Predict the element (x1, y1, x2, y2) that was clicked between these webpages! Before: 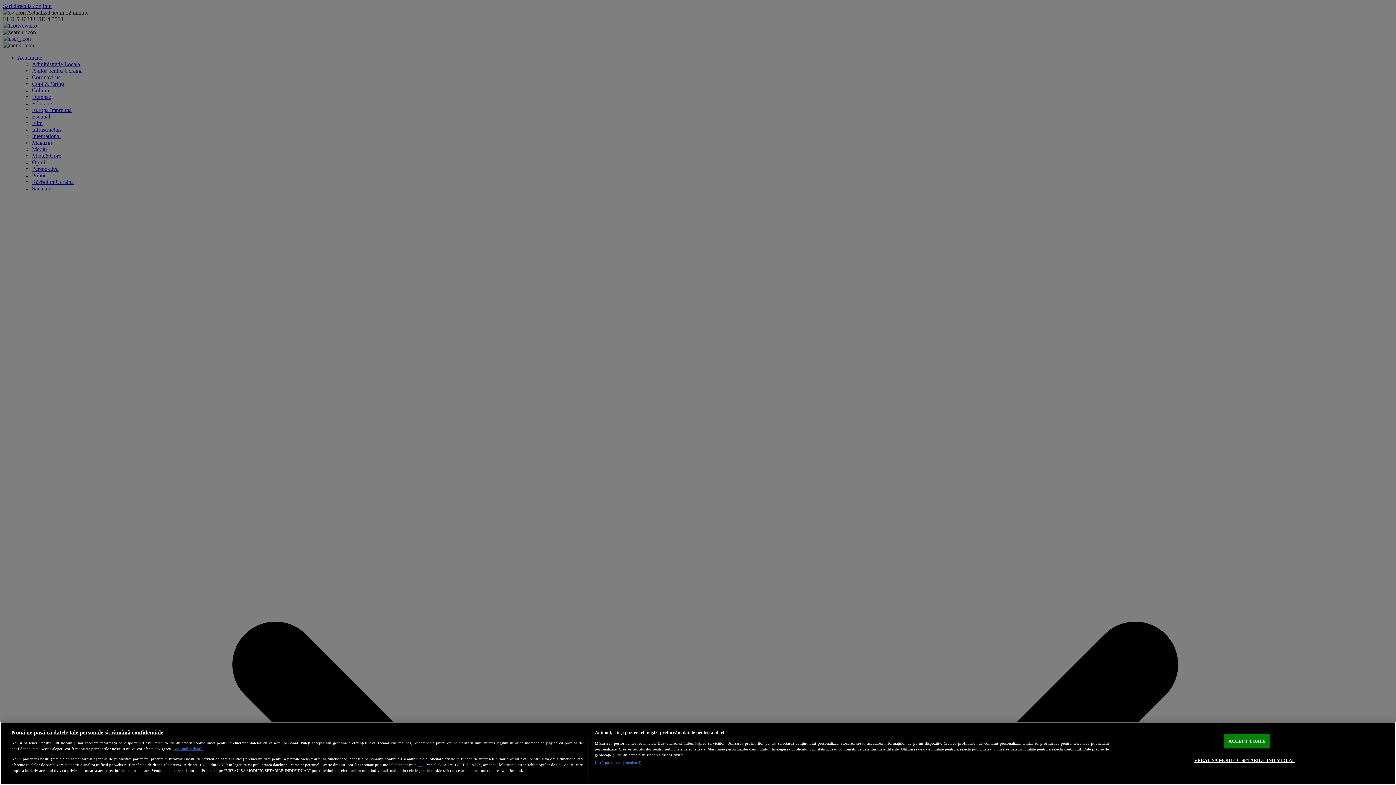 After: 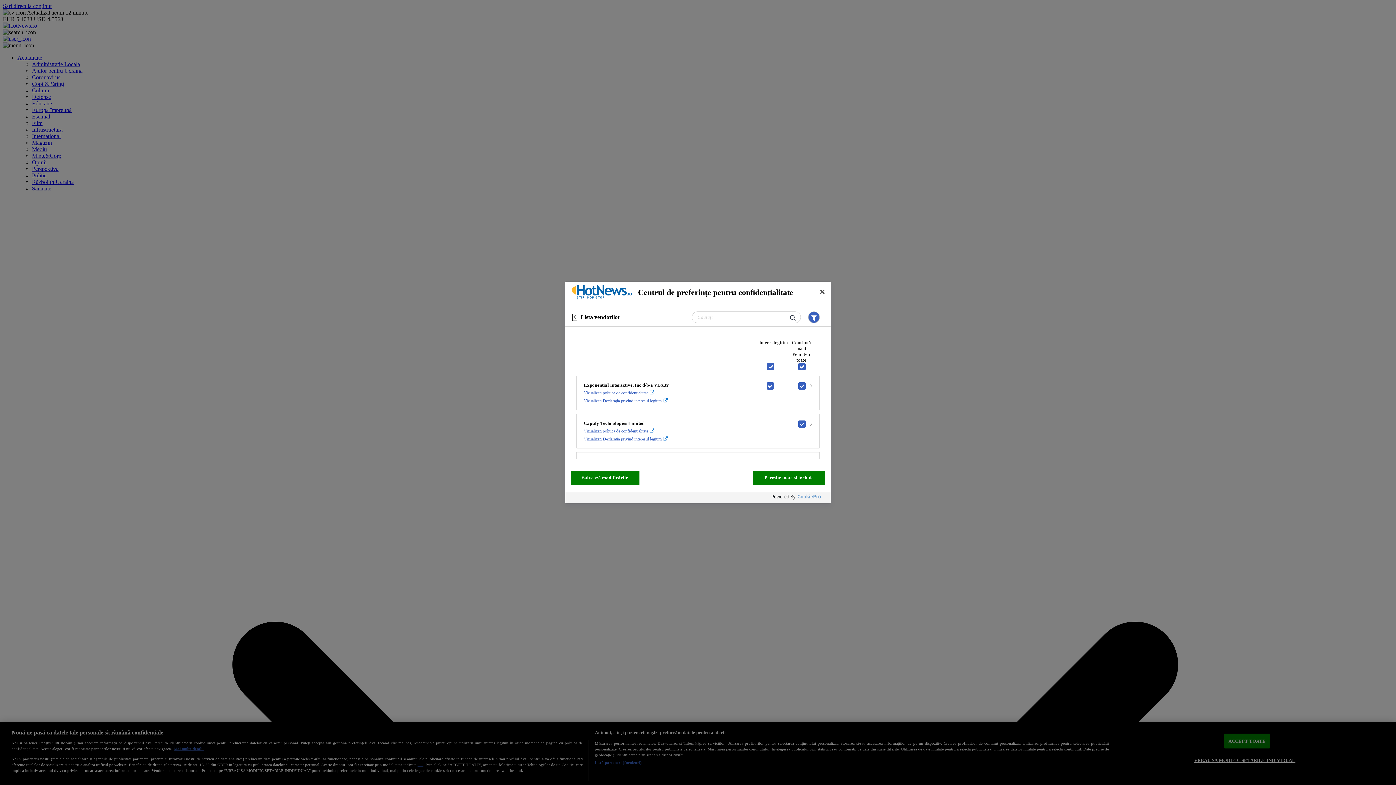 Action: label: Listă parteneri (furnizori) bbox: (594, 760, 641, 765)